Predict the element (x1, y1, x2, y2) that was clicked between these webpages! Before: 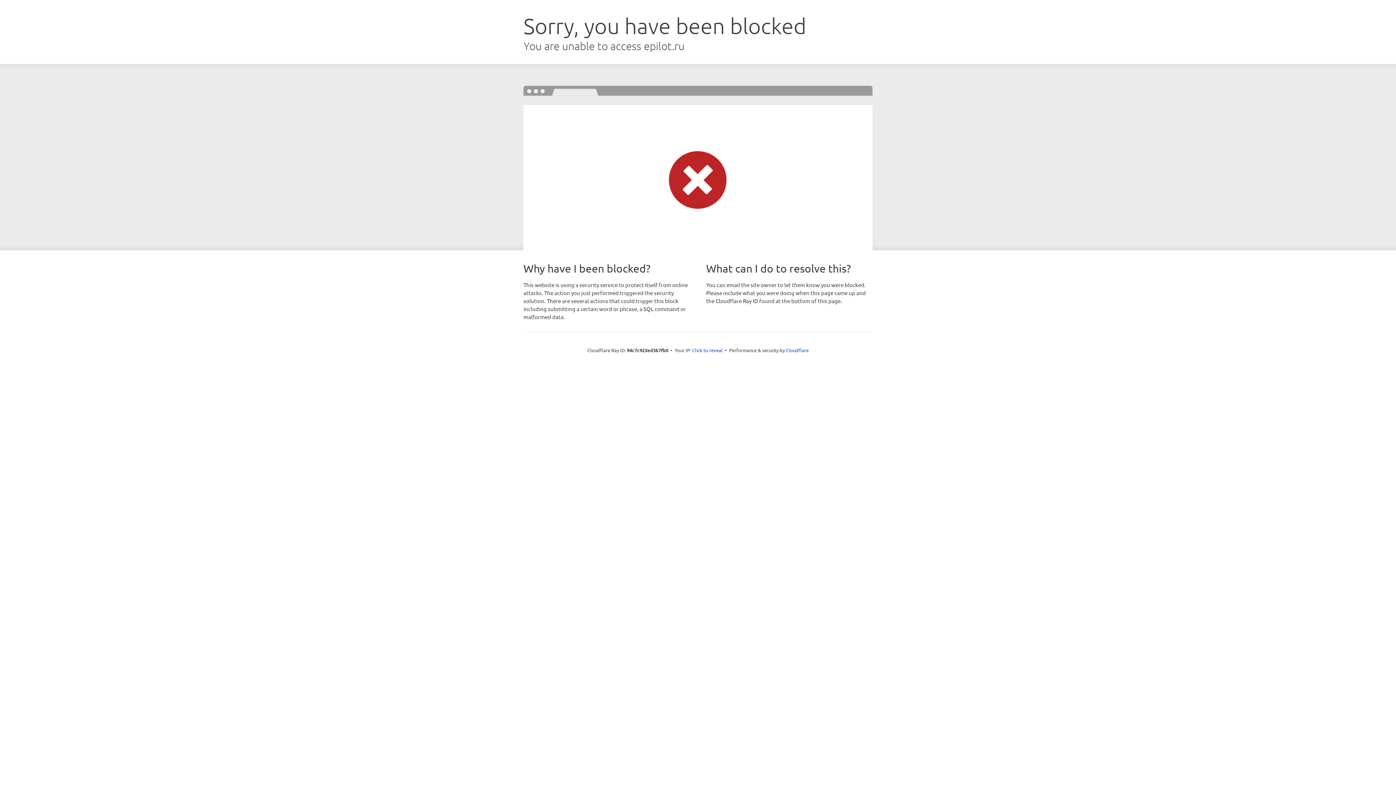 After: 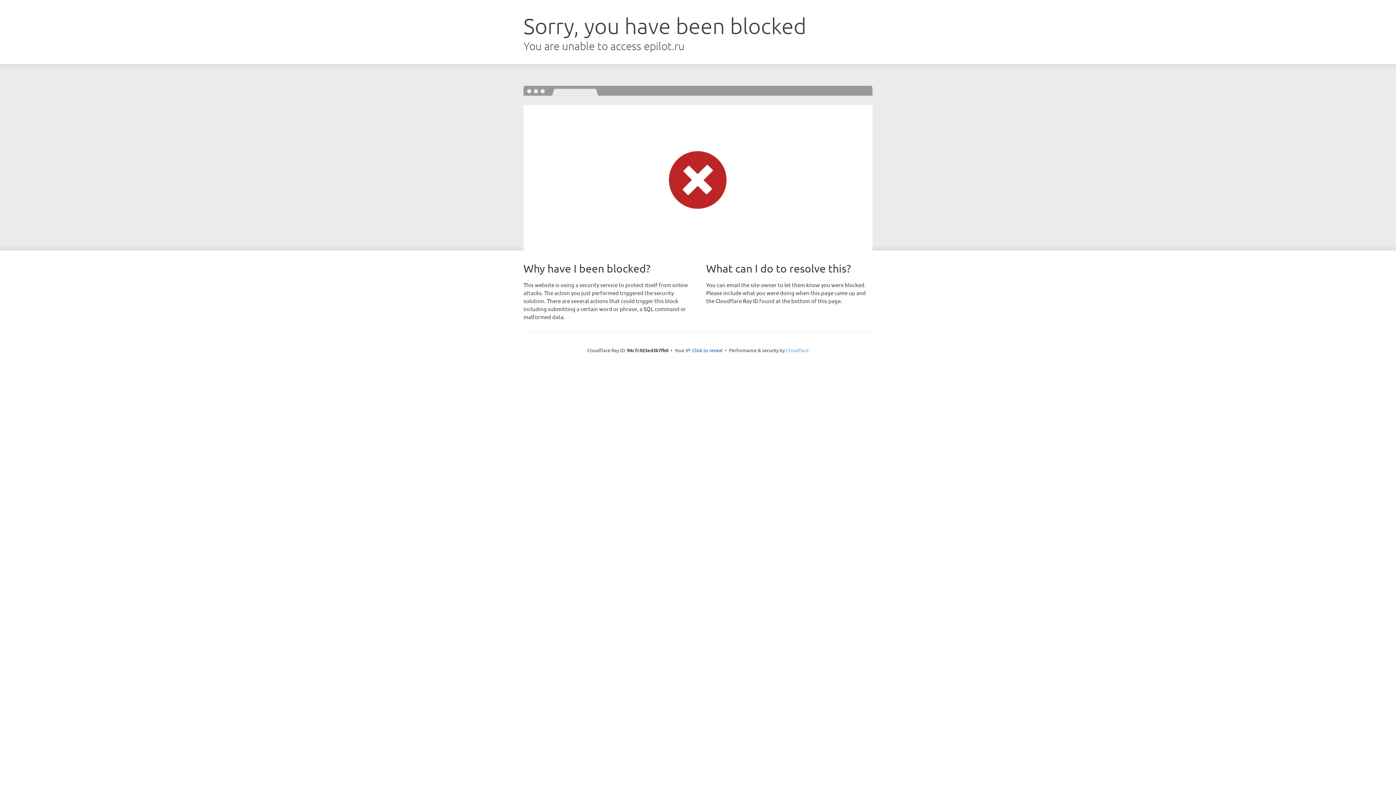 Action: bbox: (786, 347, 808, 353) label: Cloudflare